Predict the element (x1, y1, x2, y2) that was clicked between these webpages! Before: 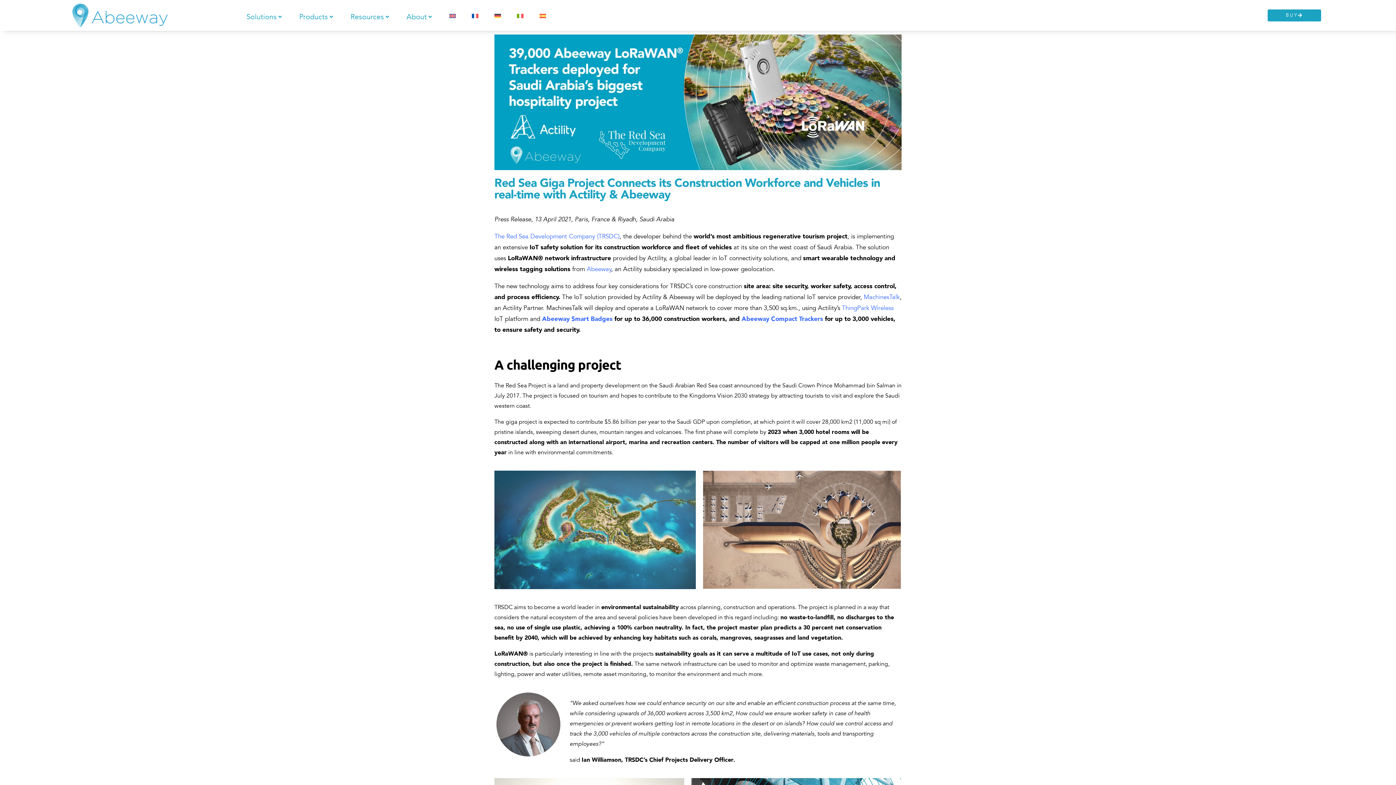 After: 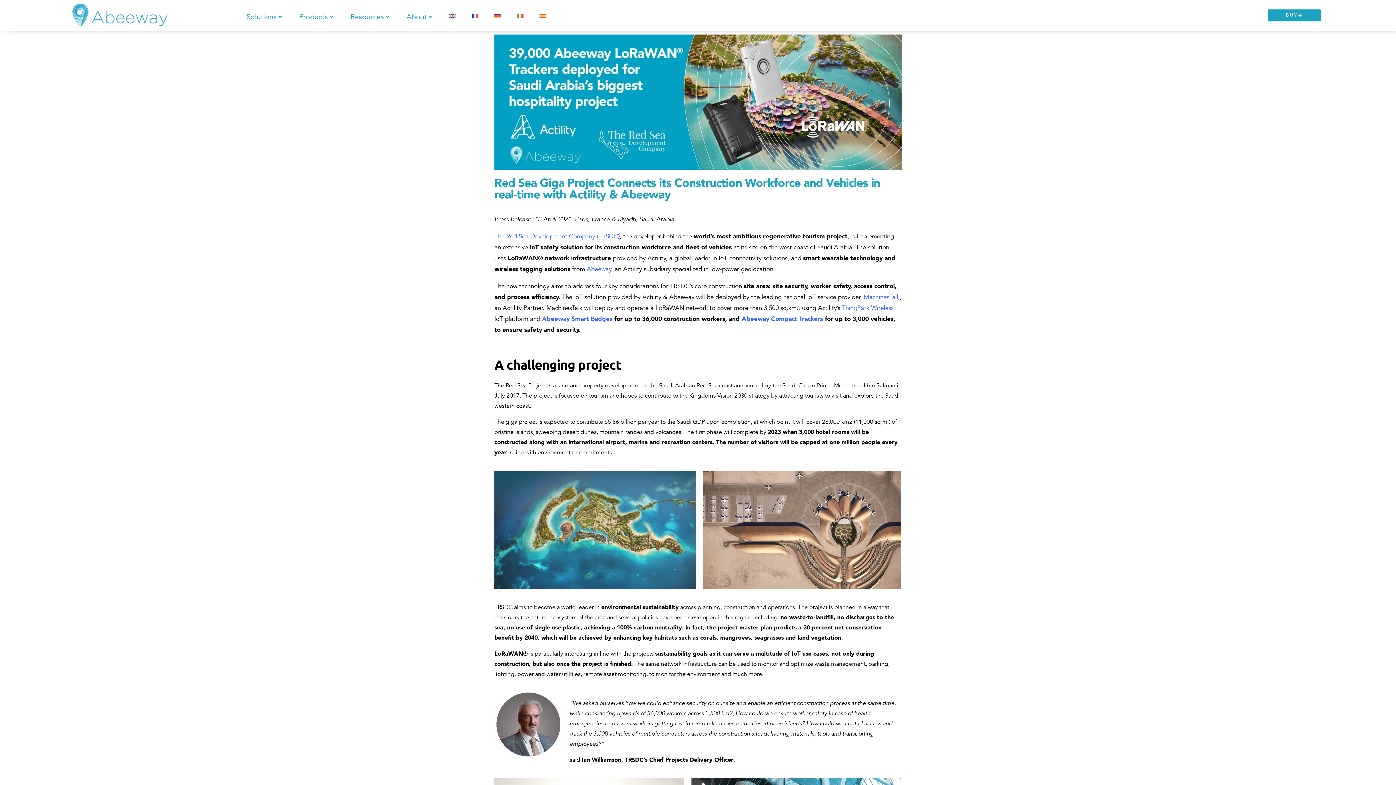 Action: bbox: (494, 232, 619, 240) label: The Red Sea Development Company (TRSDC)